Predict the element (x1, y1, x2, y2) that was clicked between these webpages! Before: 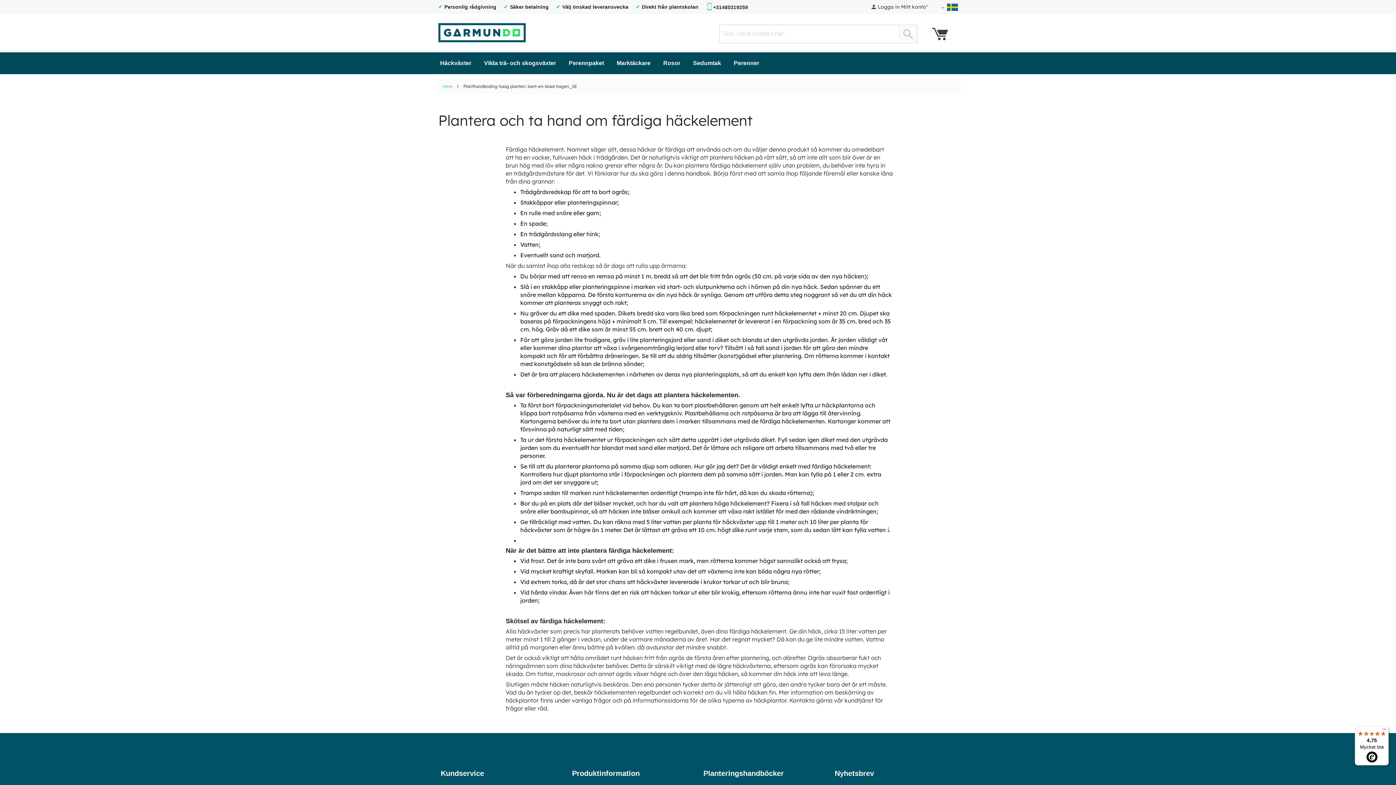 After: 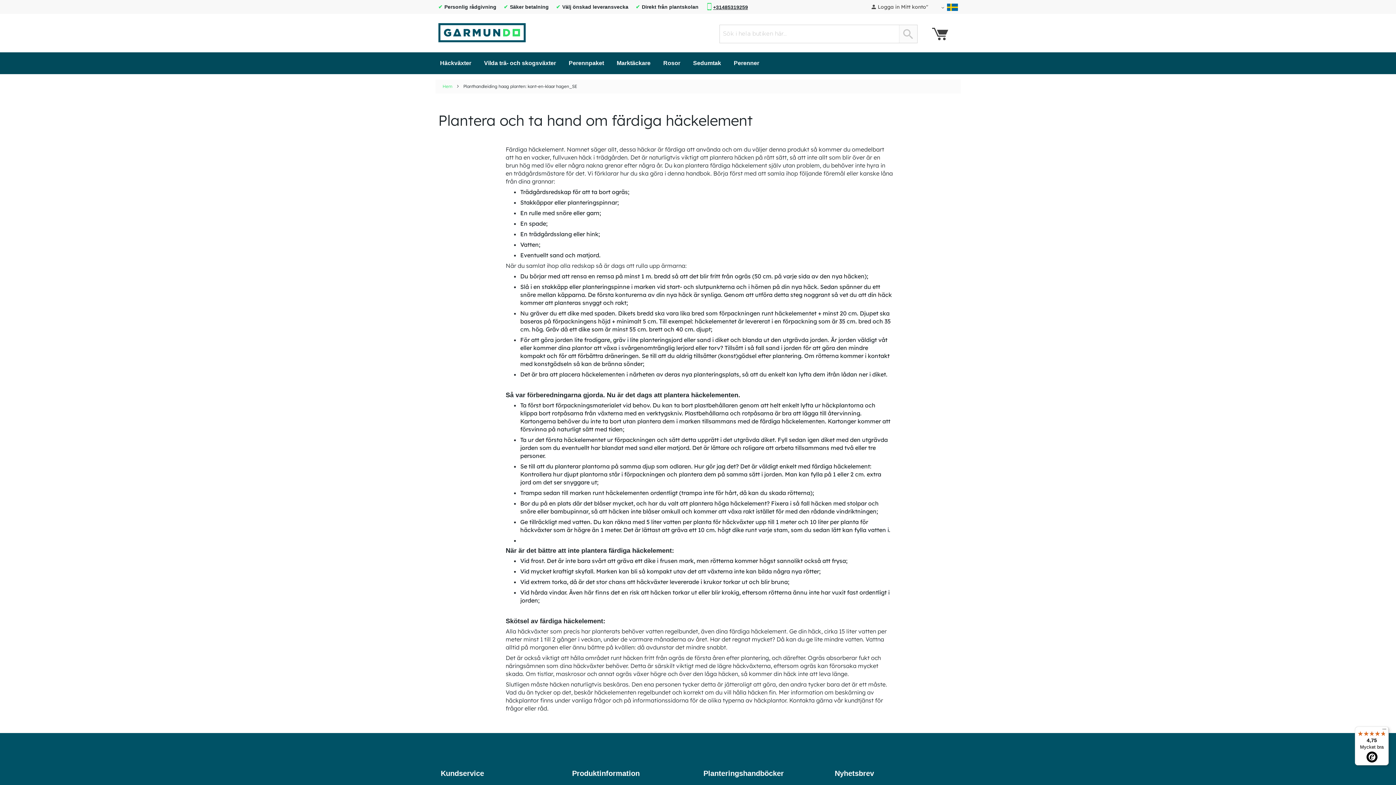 Action: bbox: (713, 4, 748, 10) label: +31485319259